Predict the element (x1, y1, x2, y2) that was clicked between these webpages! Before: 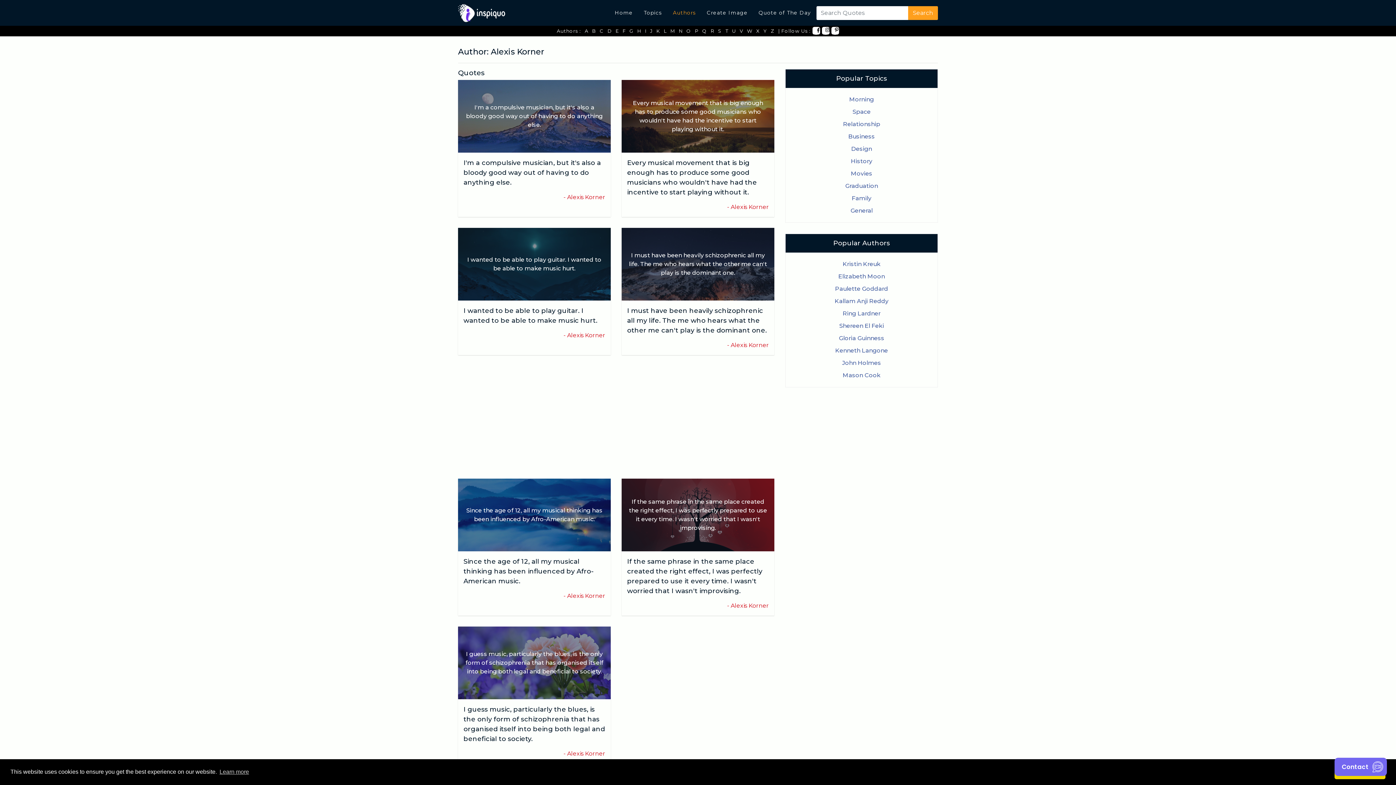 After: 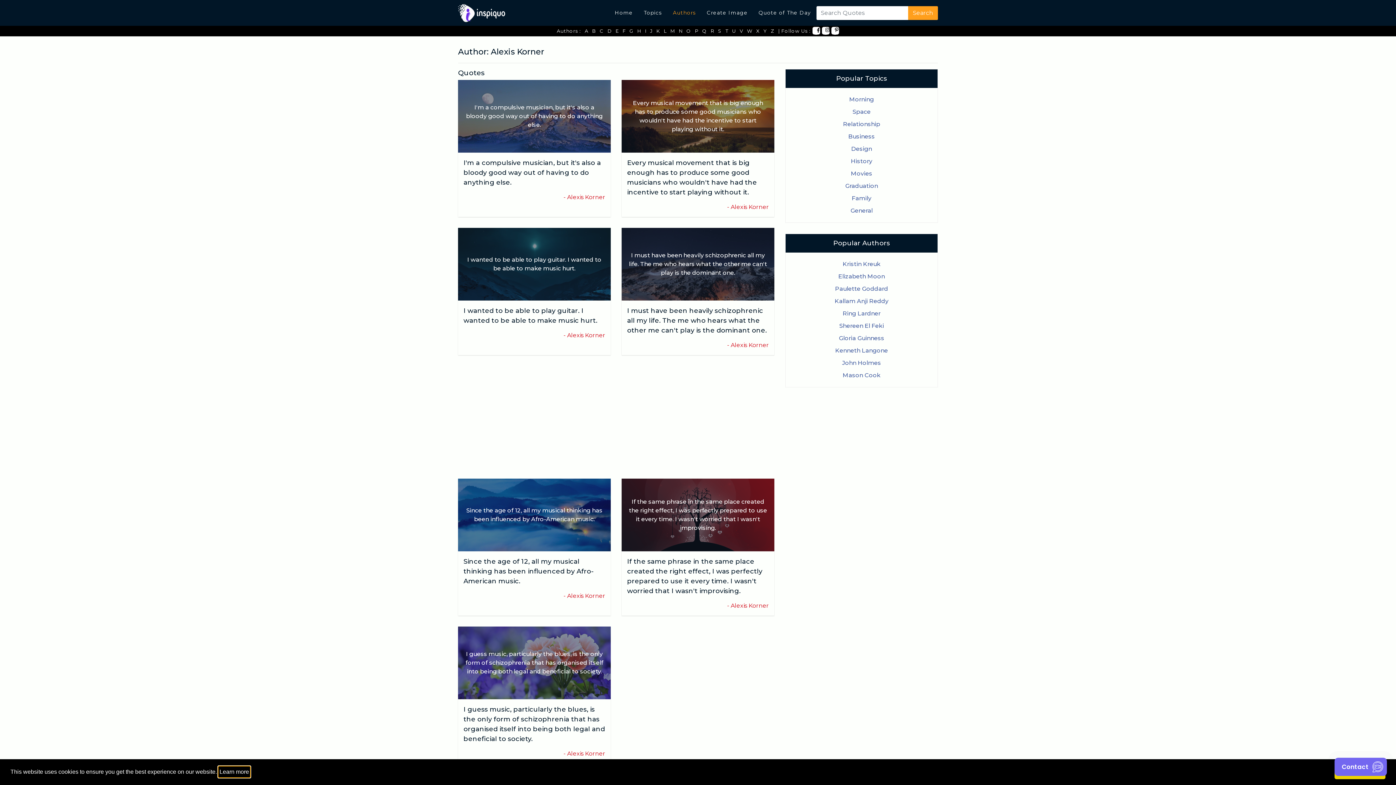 Action: bbox: (218, 766, 250, 777) label: learn more about cookies